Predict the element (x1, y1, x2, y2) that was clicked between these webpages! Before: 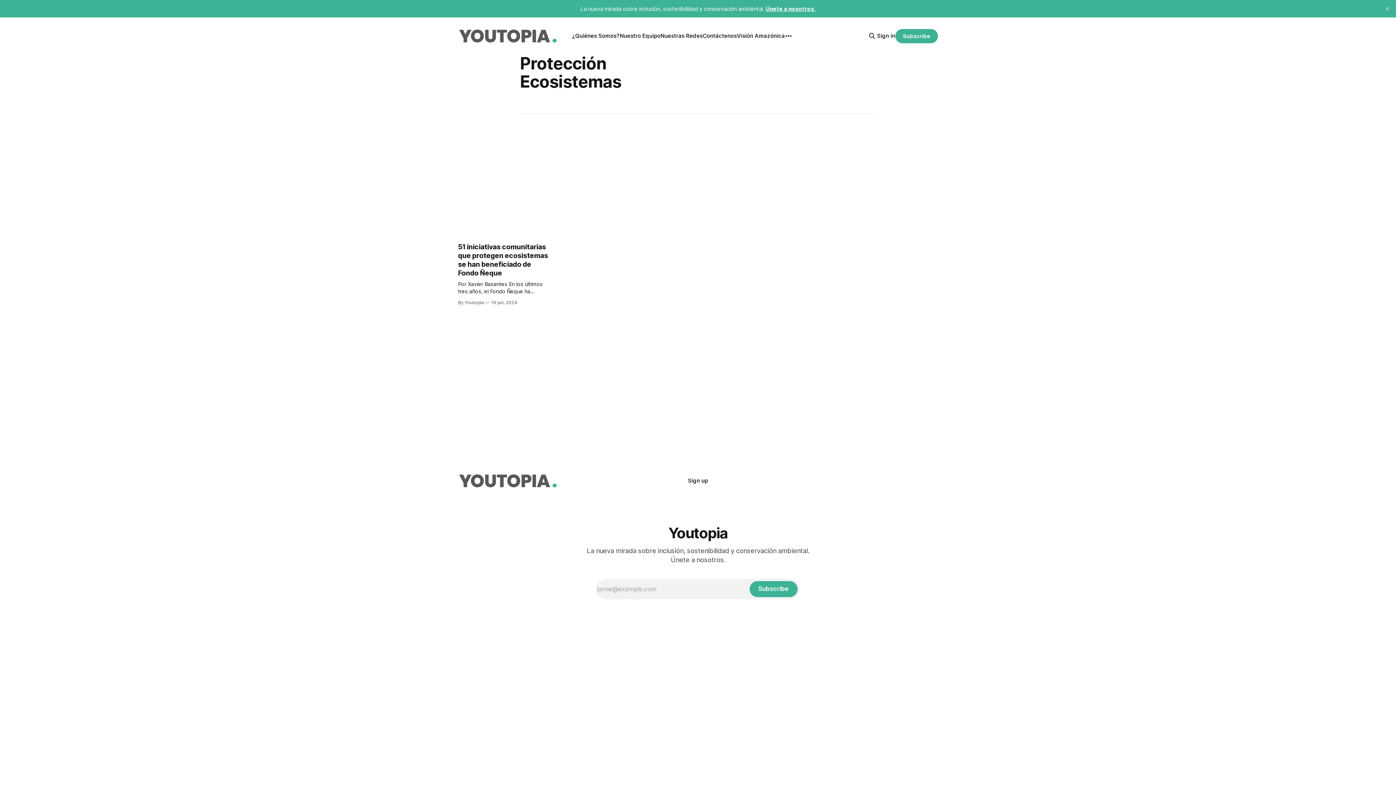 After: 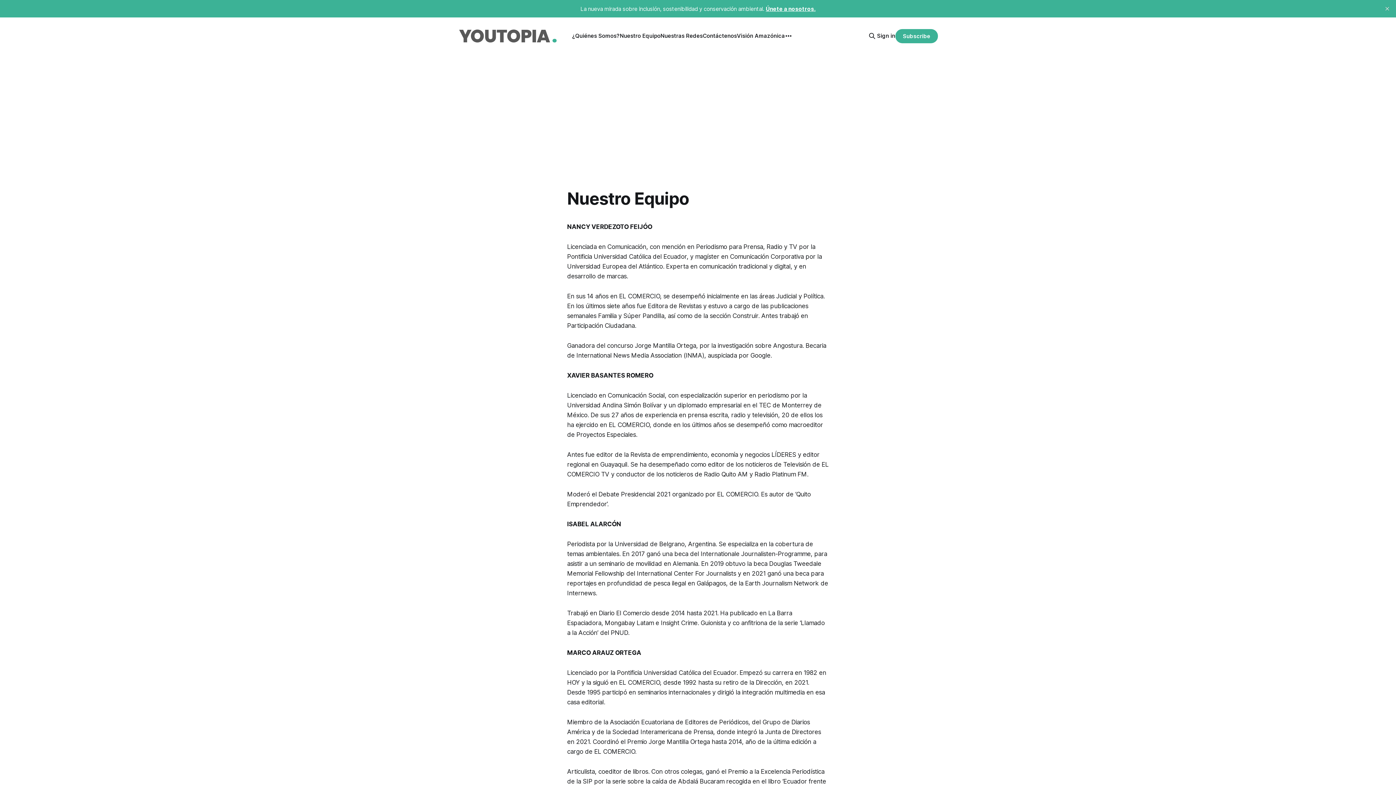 Action: bbox: (619, 32, 660, 39) label: Nuestro Equipo